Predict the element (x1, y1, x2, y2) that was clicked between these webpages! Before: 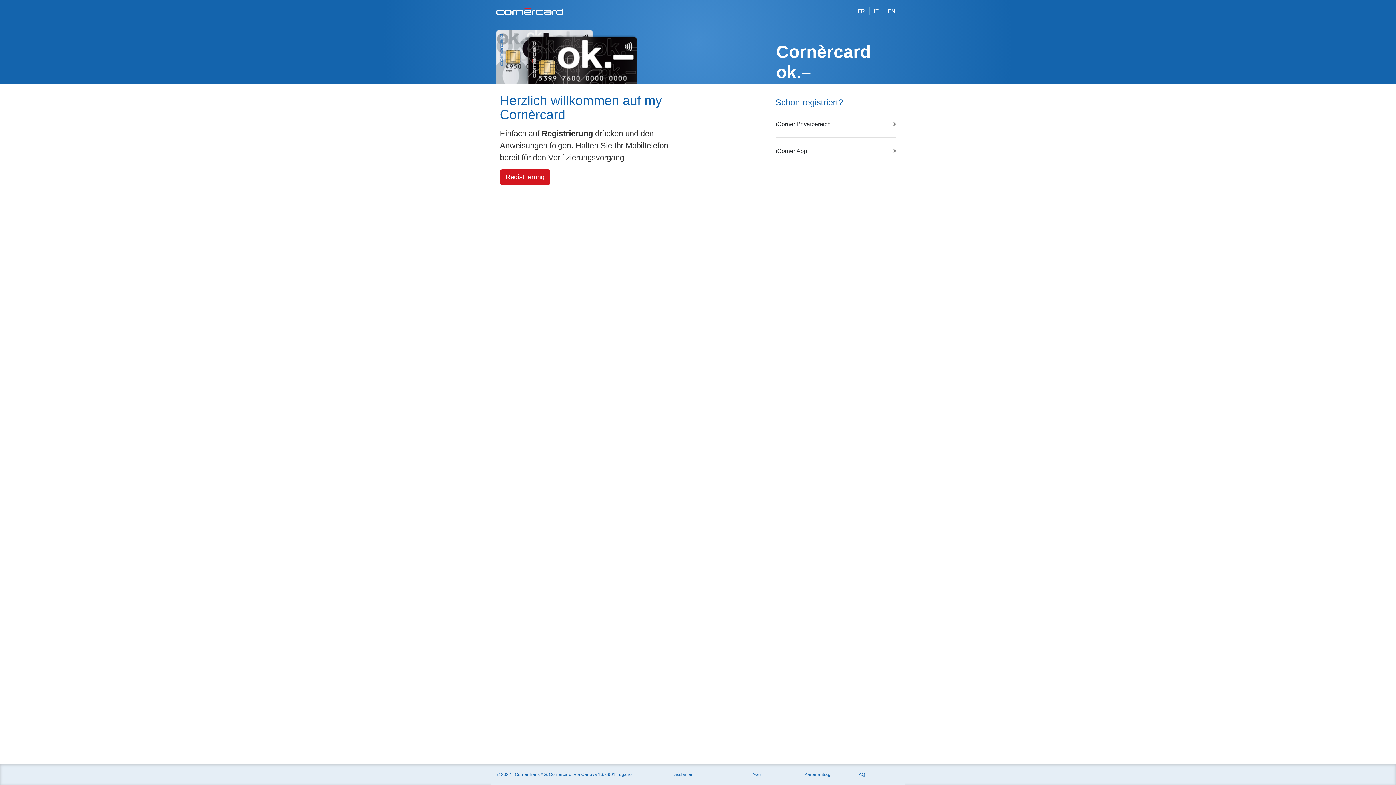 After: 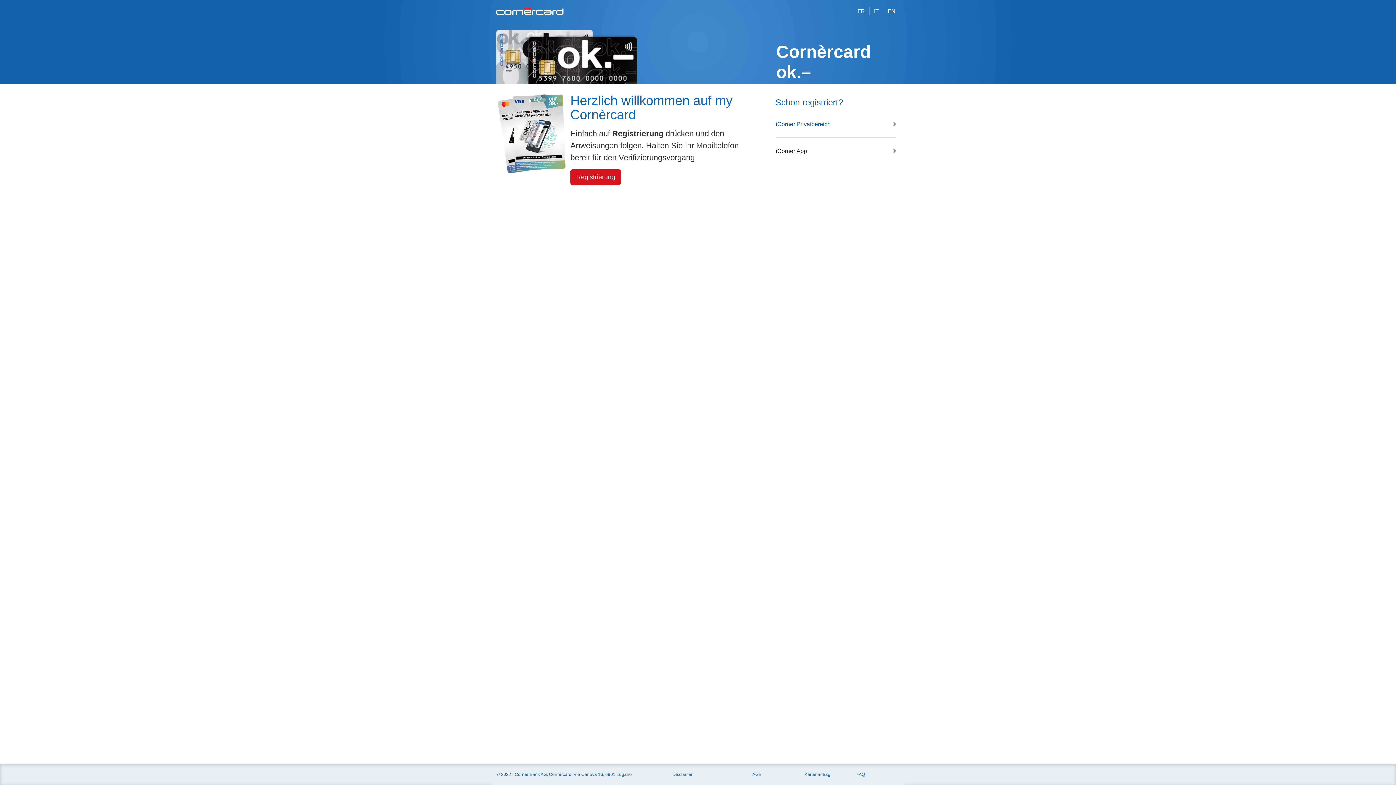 Action: bbox: (775, 110, 897, 137) label: iCorner Privatbereich